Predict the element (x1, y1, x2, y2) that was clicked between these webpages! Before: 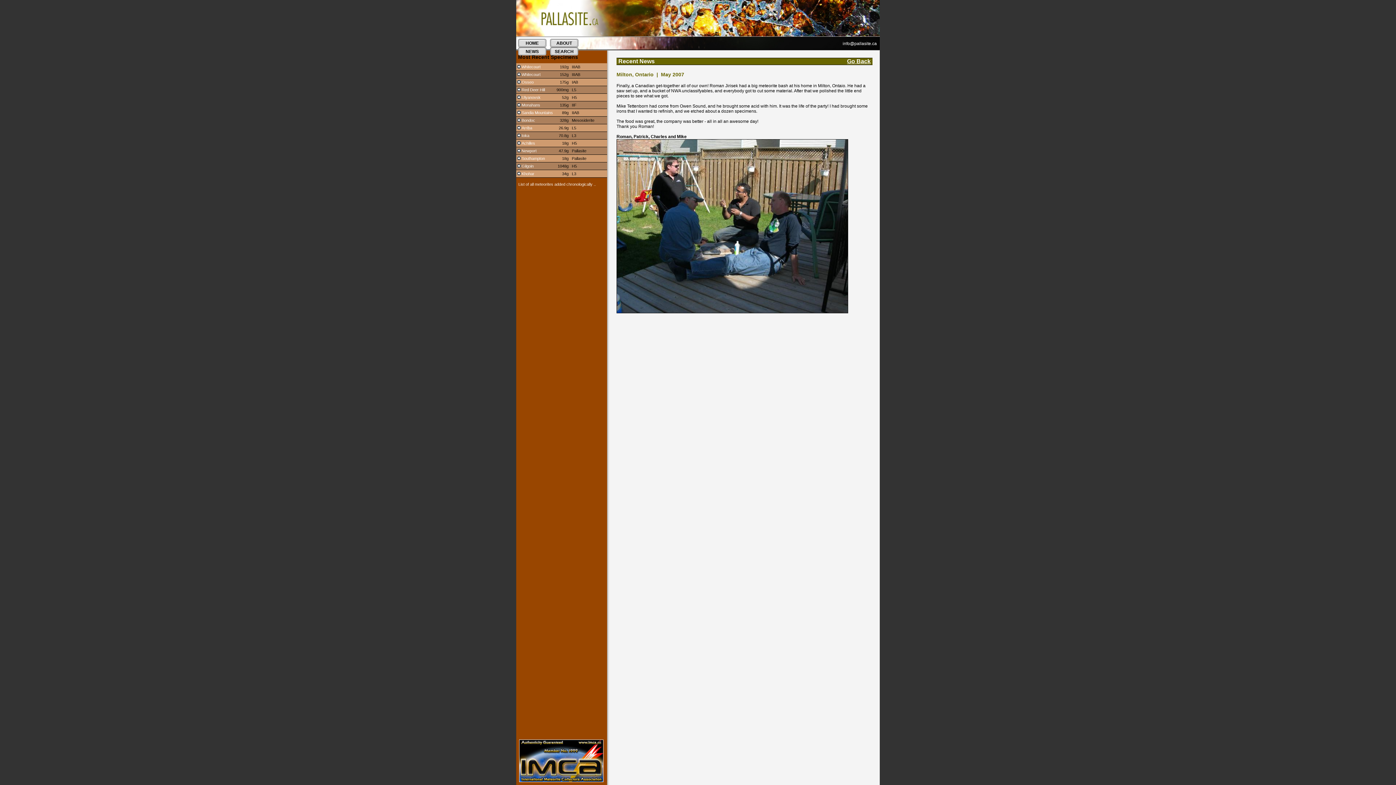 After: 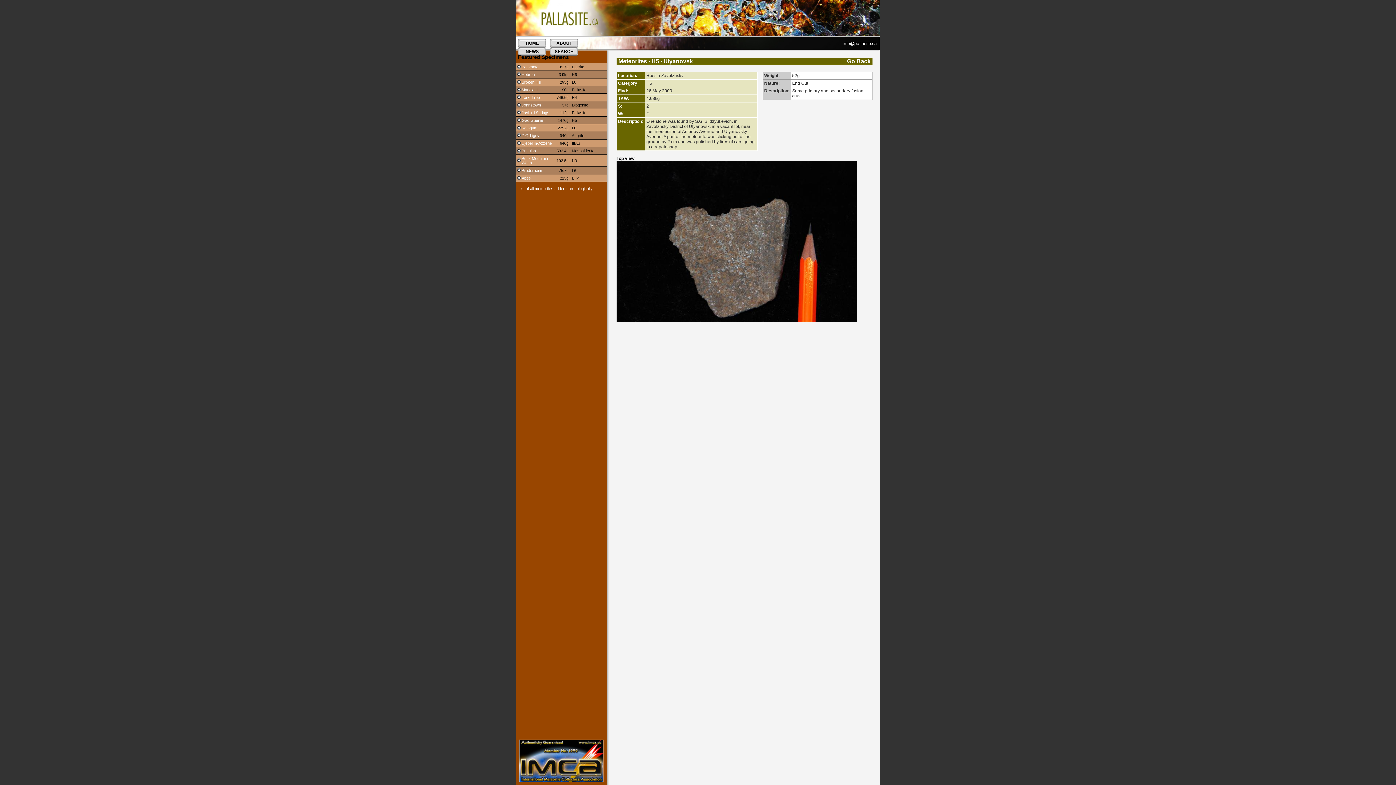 Action: label: Ulyanovsk bbox: (521, 95, 540, 99)